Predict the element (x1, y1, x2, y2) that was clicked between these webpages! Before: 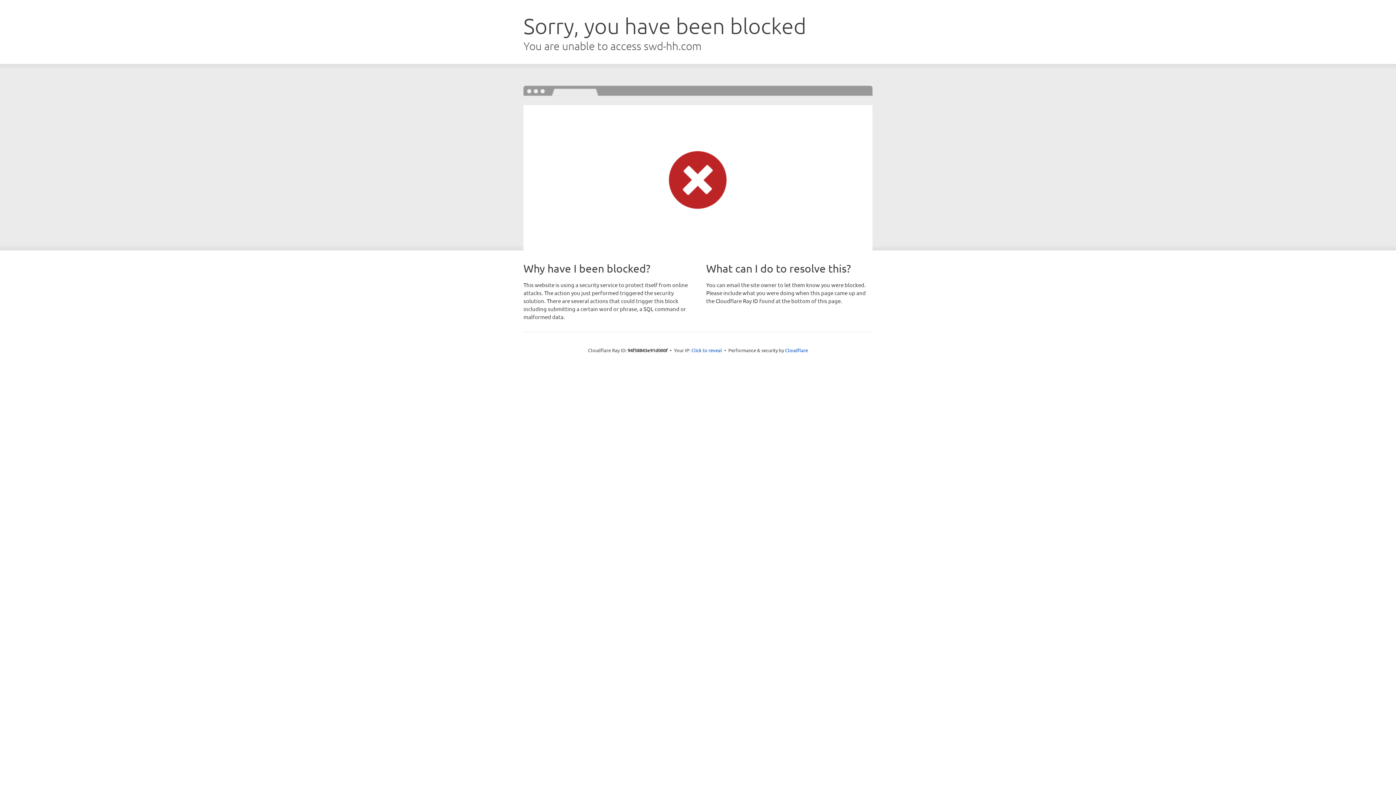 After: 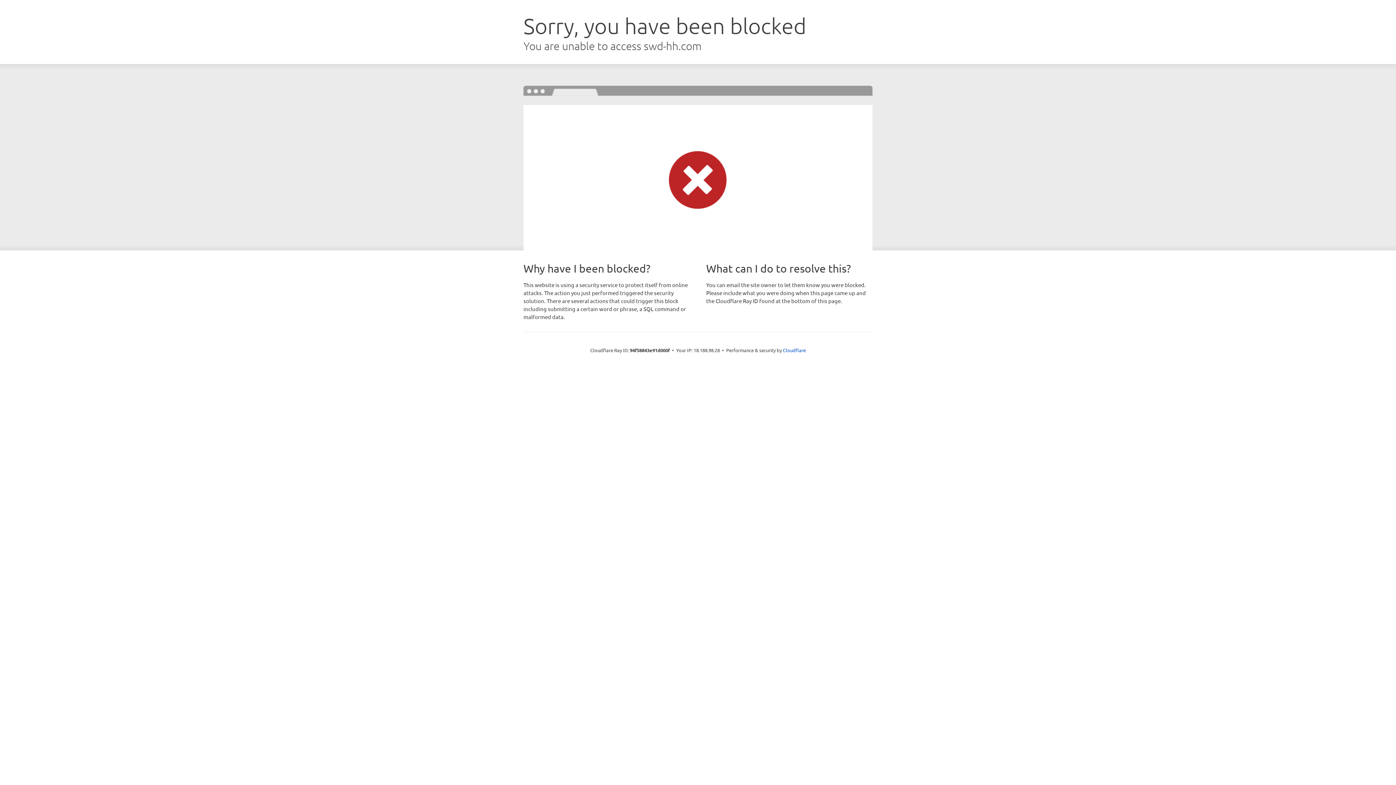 Action: bbox: (691, 346, 722, 353) label: Click to reveal